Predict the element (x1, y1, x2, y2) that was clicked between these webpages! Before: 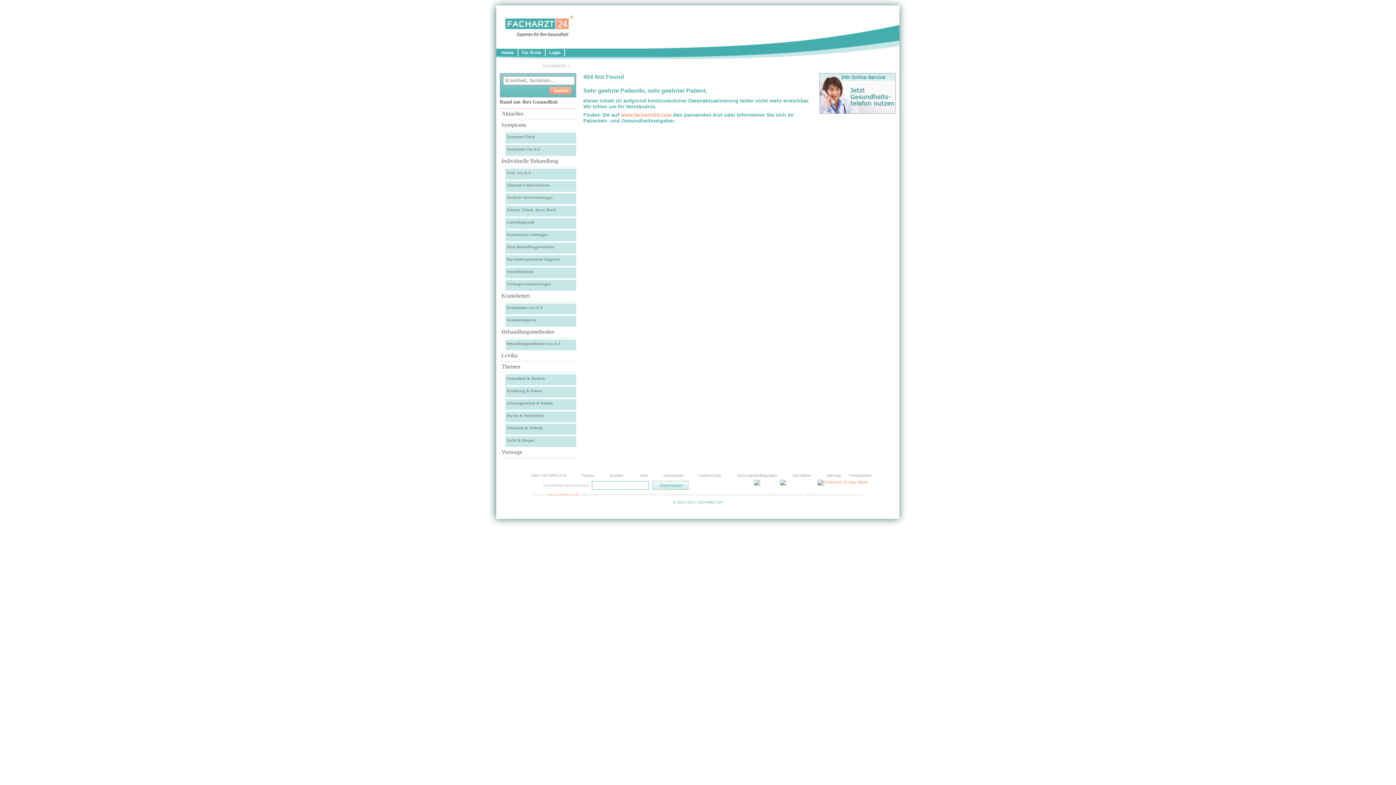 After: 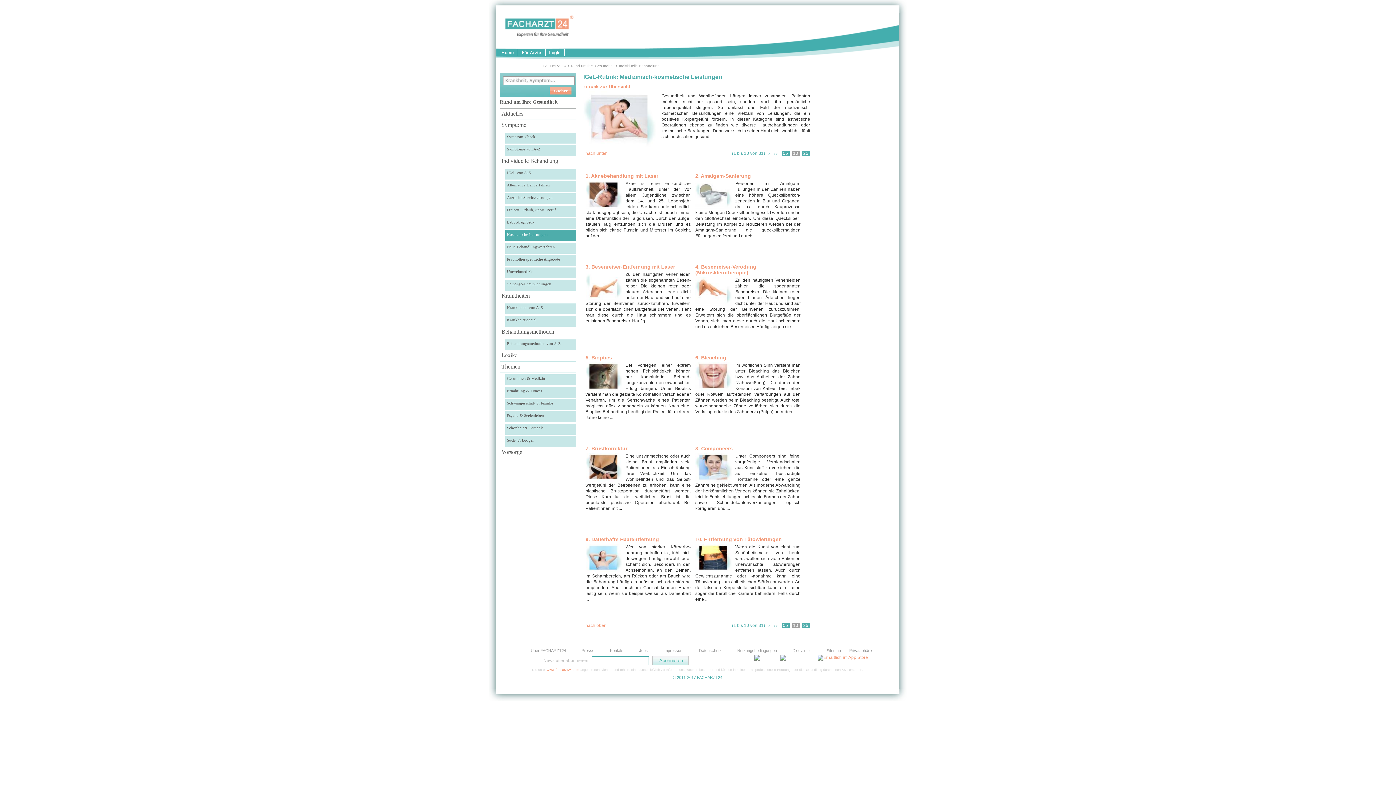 Action: label: Kosmetische Leistungen bbox: (505, 230, 576, 238)